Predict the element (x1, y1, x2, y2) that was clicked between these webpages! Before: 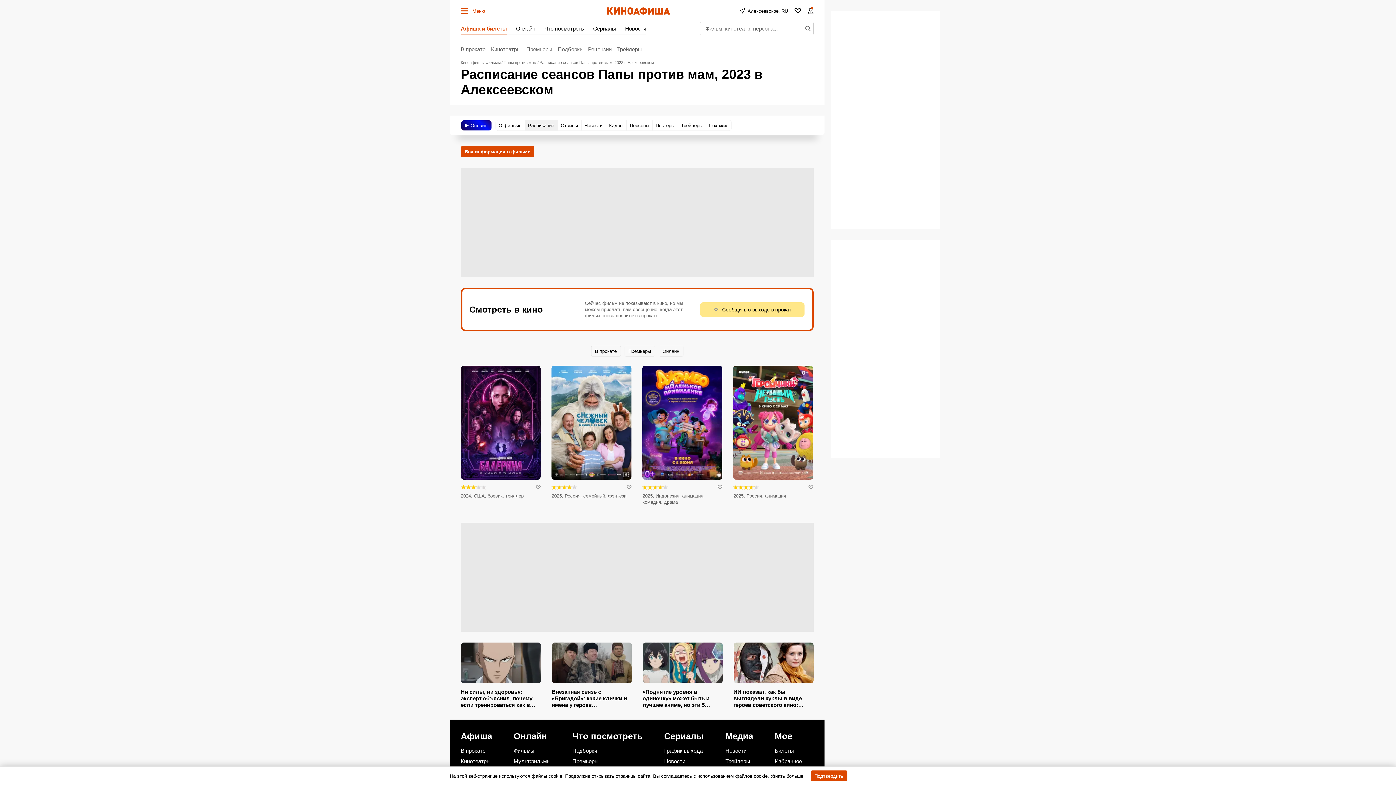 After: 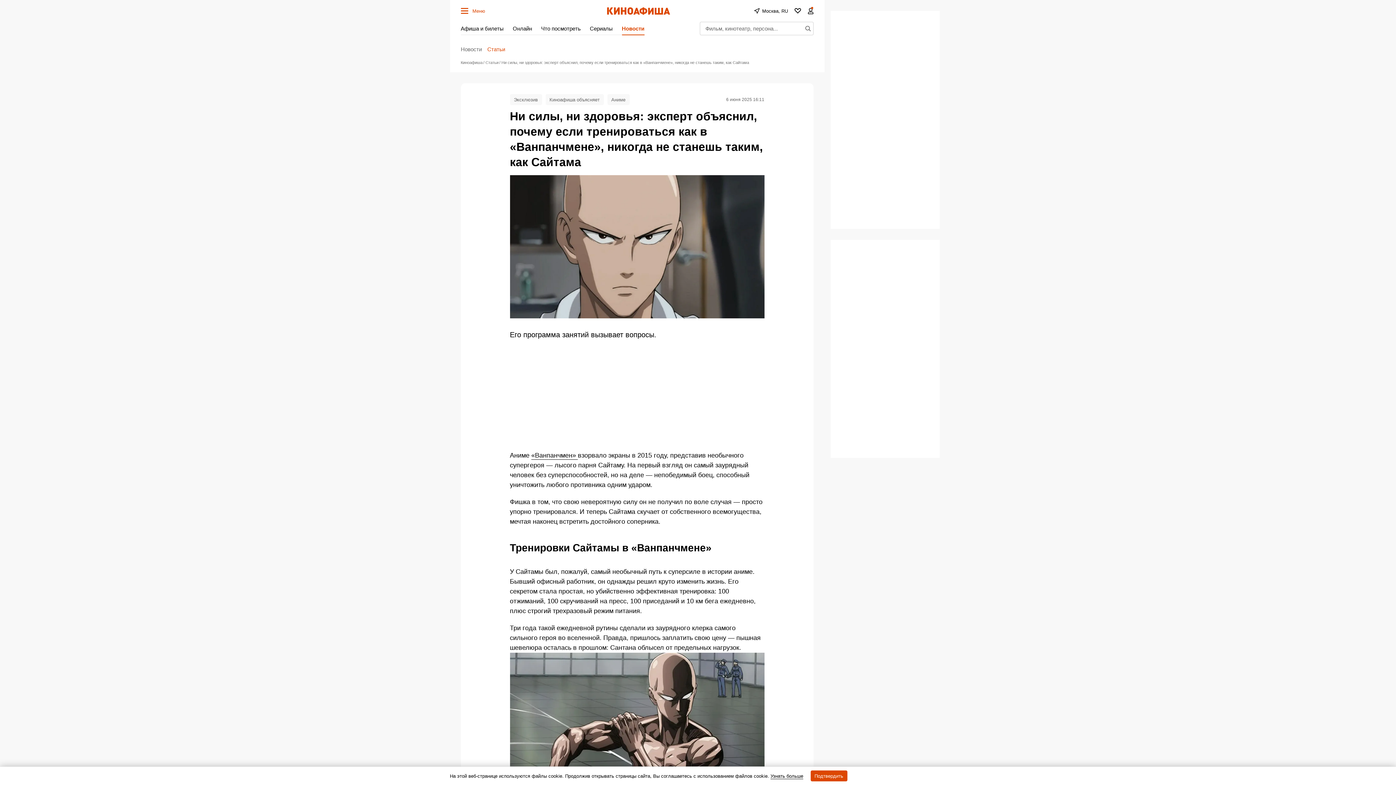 Action: bbox: (455, 643, 546, 709)